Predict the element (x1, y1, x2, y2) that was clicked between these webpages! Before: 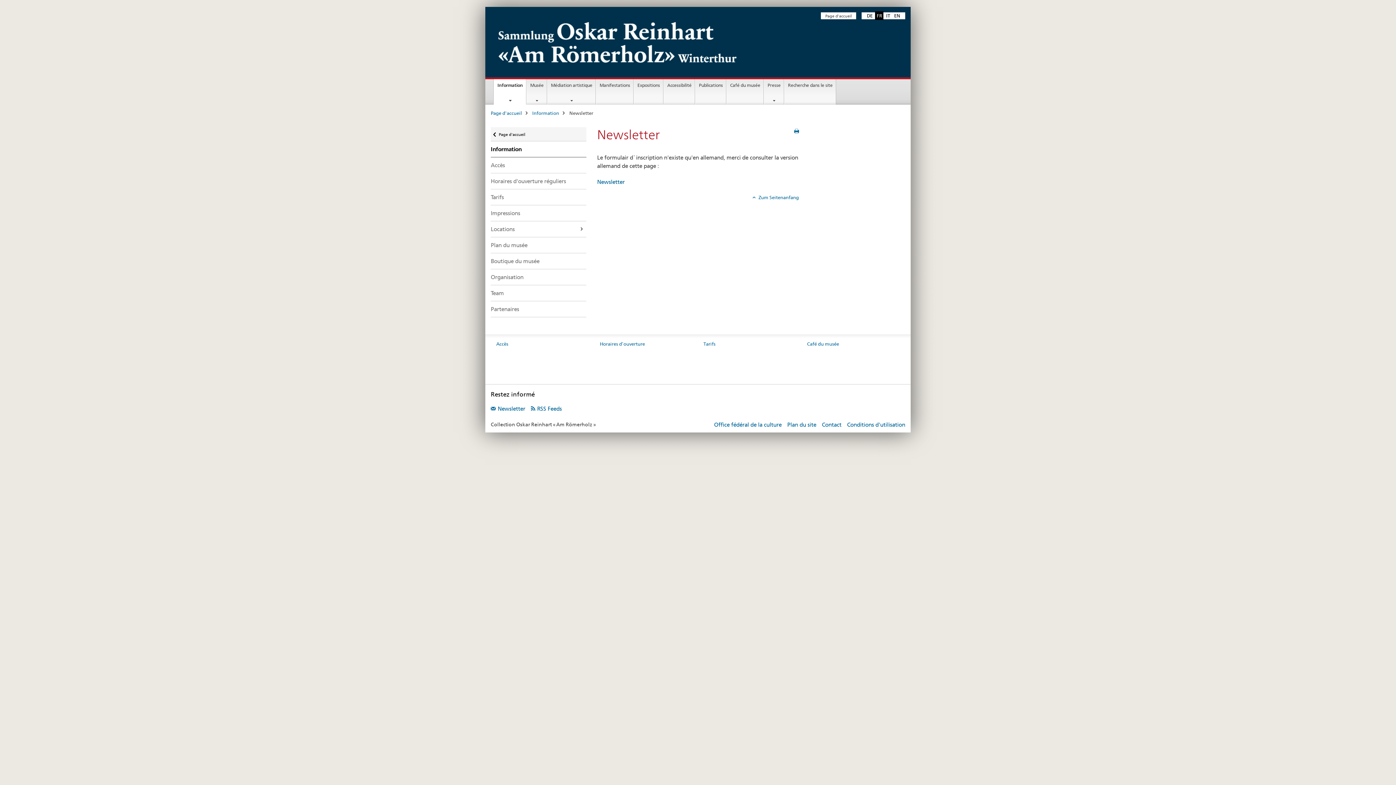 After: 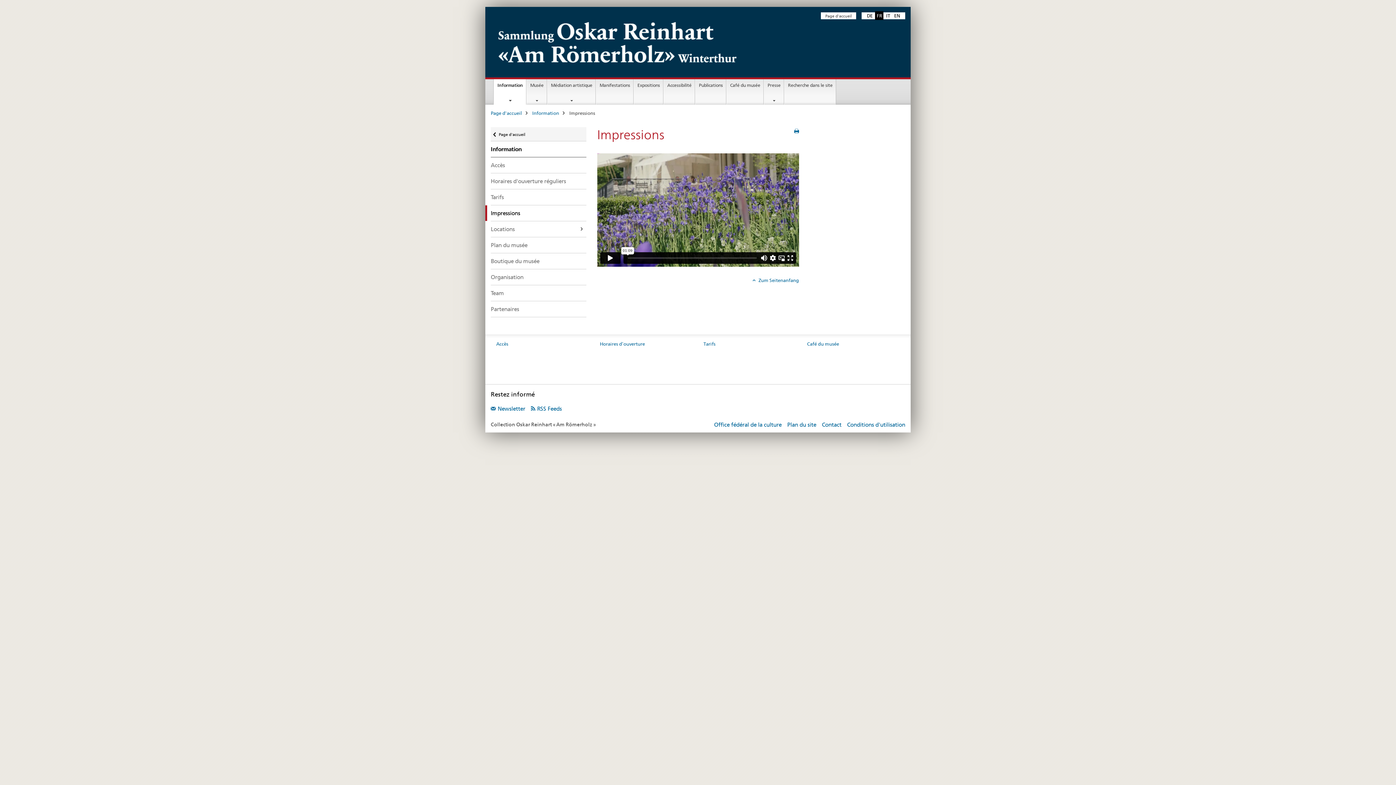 Action: label: Impressions bbox: (490, 205, 586, 221)